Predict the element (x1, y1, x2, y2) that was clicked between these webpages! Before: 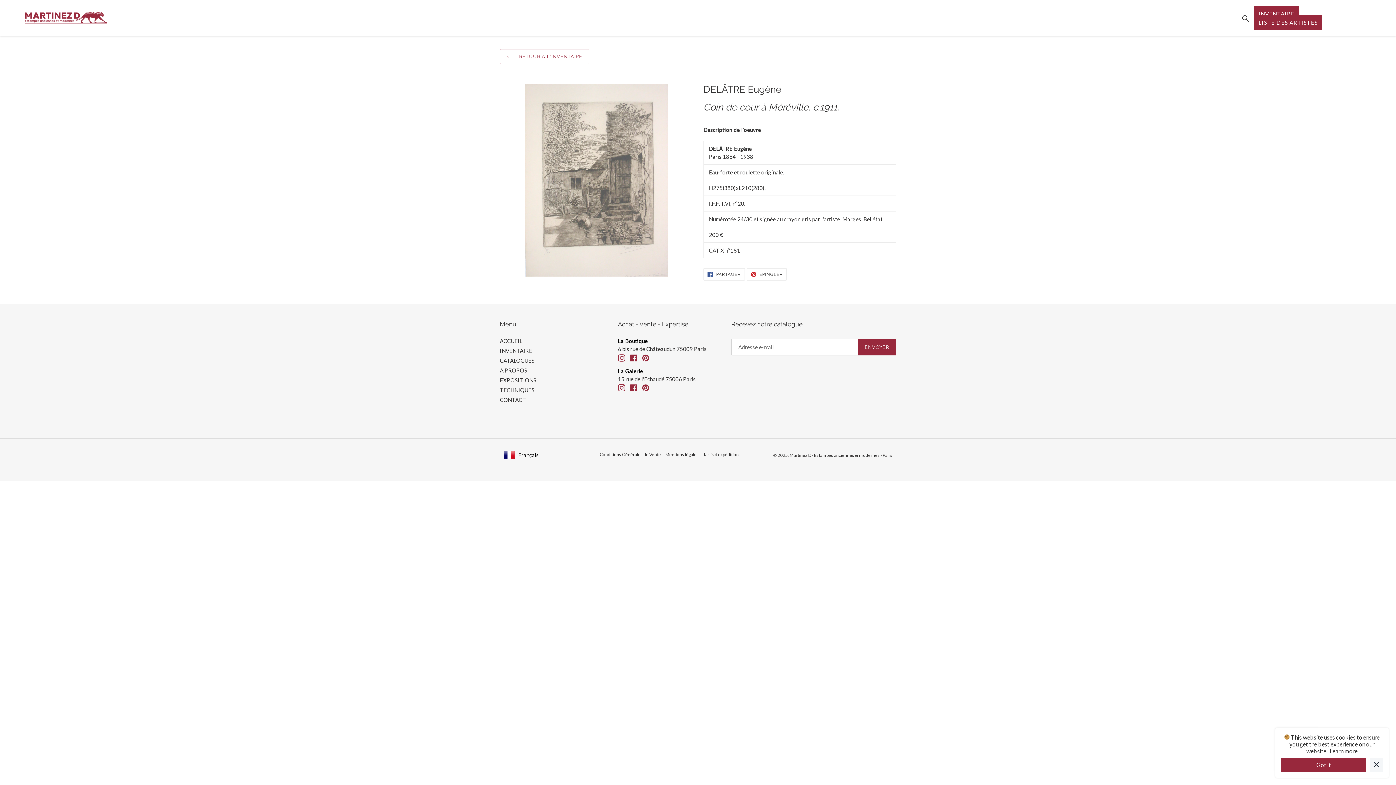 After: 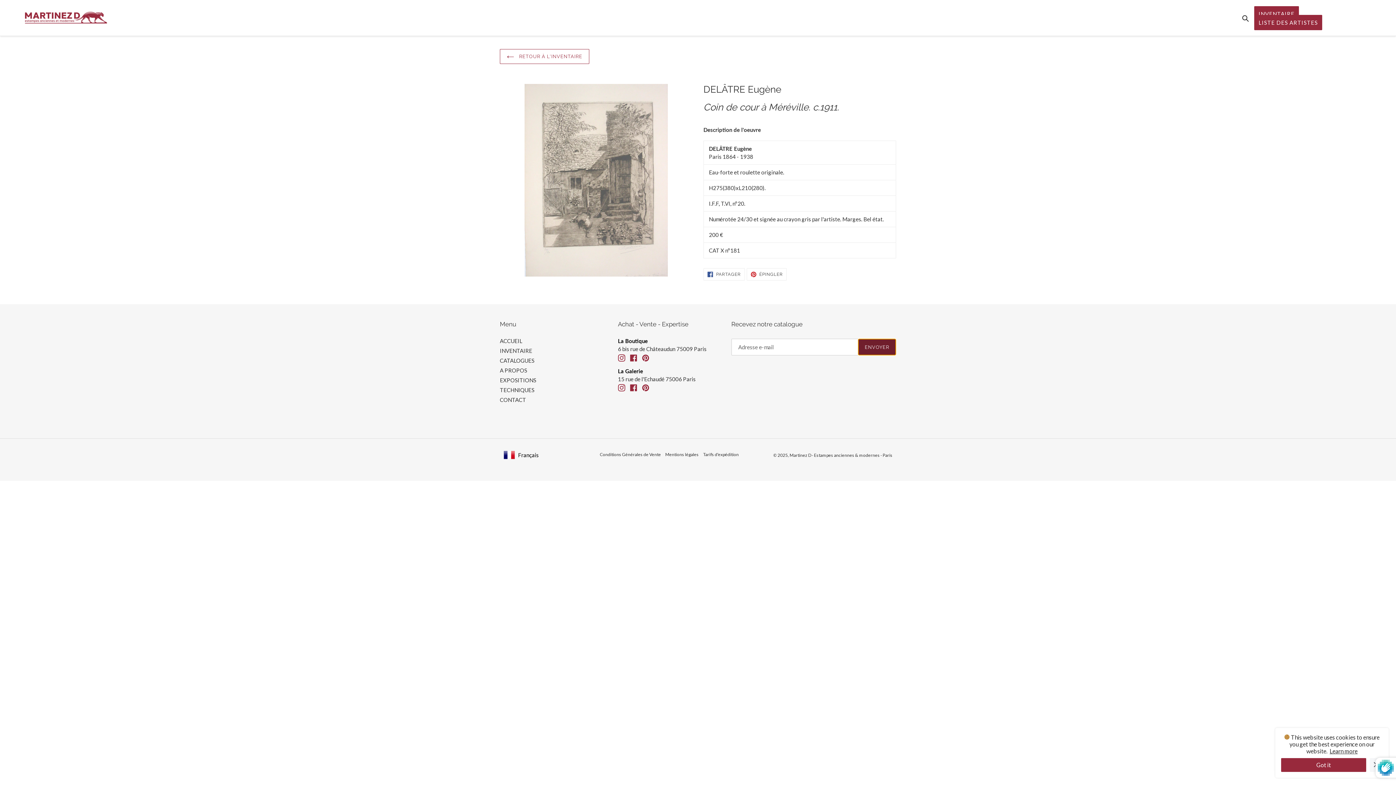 Action: bbox: (858, 339, 896, 355) label: ENVOYER